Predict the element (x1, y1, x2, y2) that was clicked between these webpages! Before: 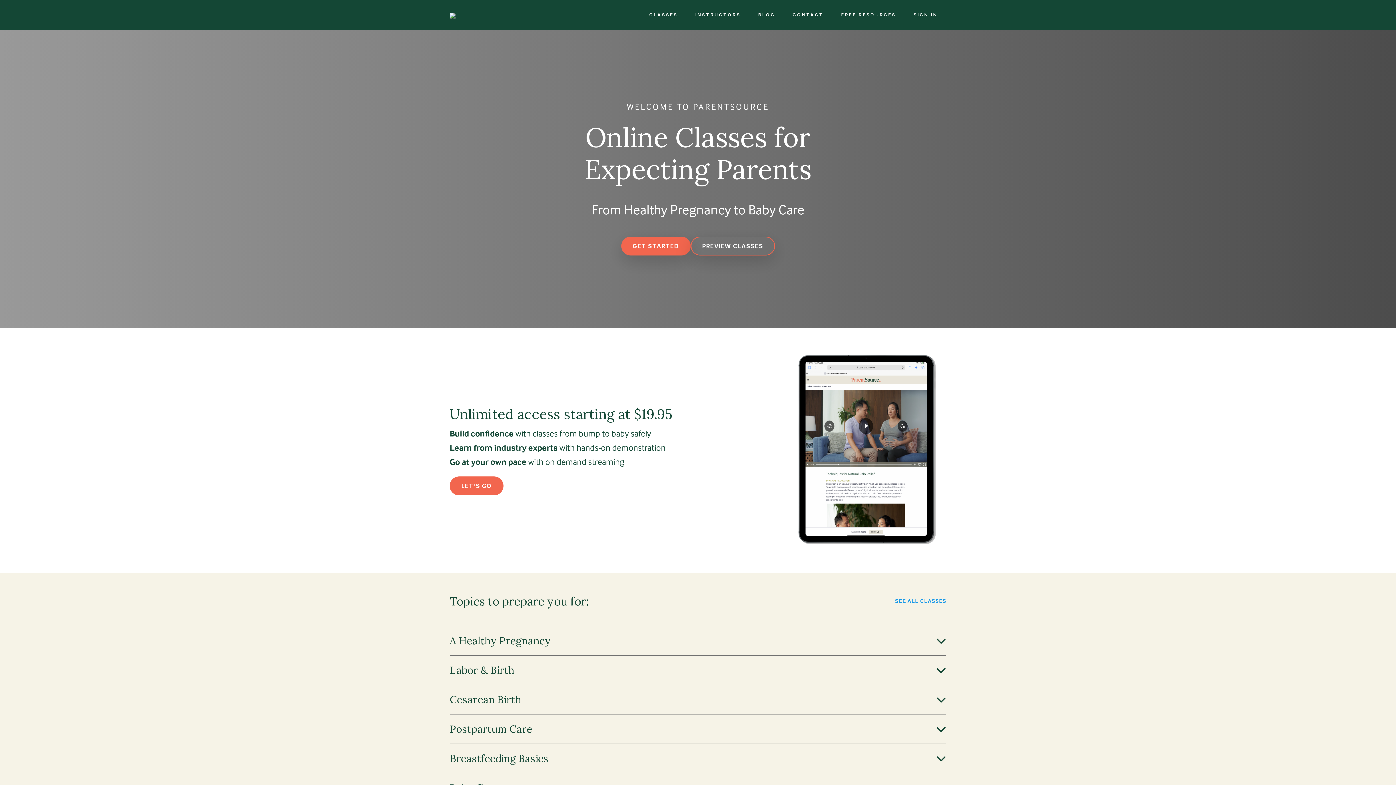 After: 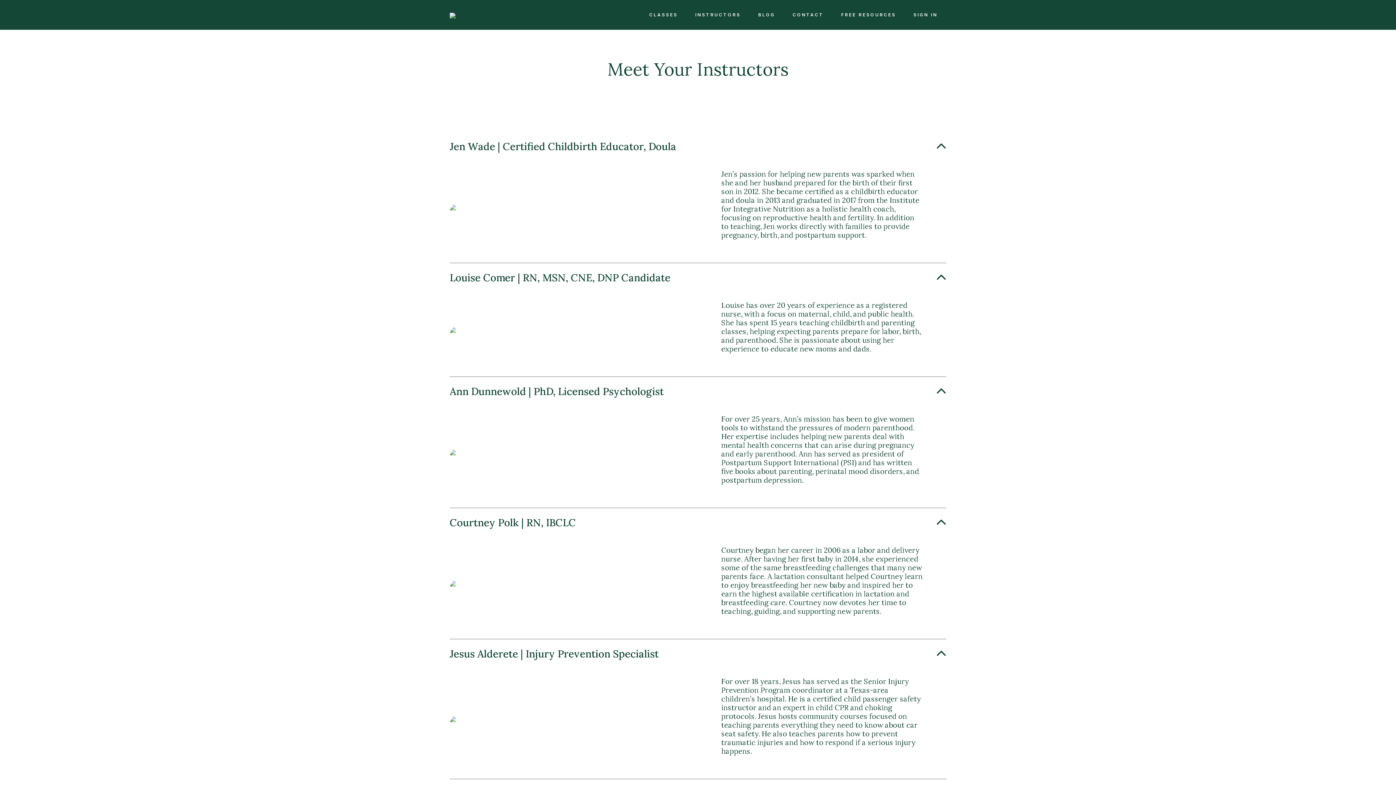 Action: label: INSTRUCTORS bbox: (692, 8, 743, 21)